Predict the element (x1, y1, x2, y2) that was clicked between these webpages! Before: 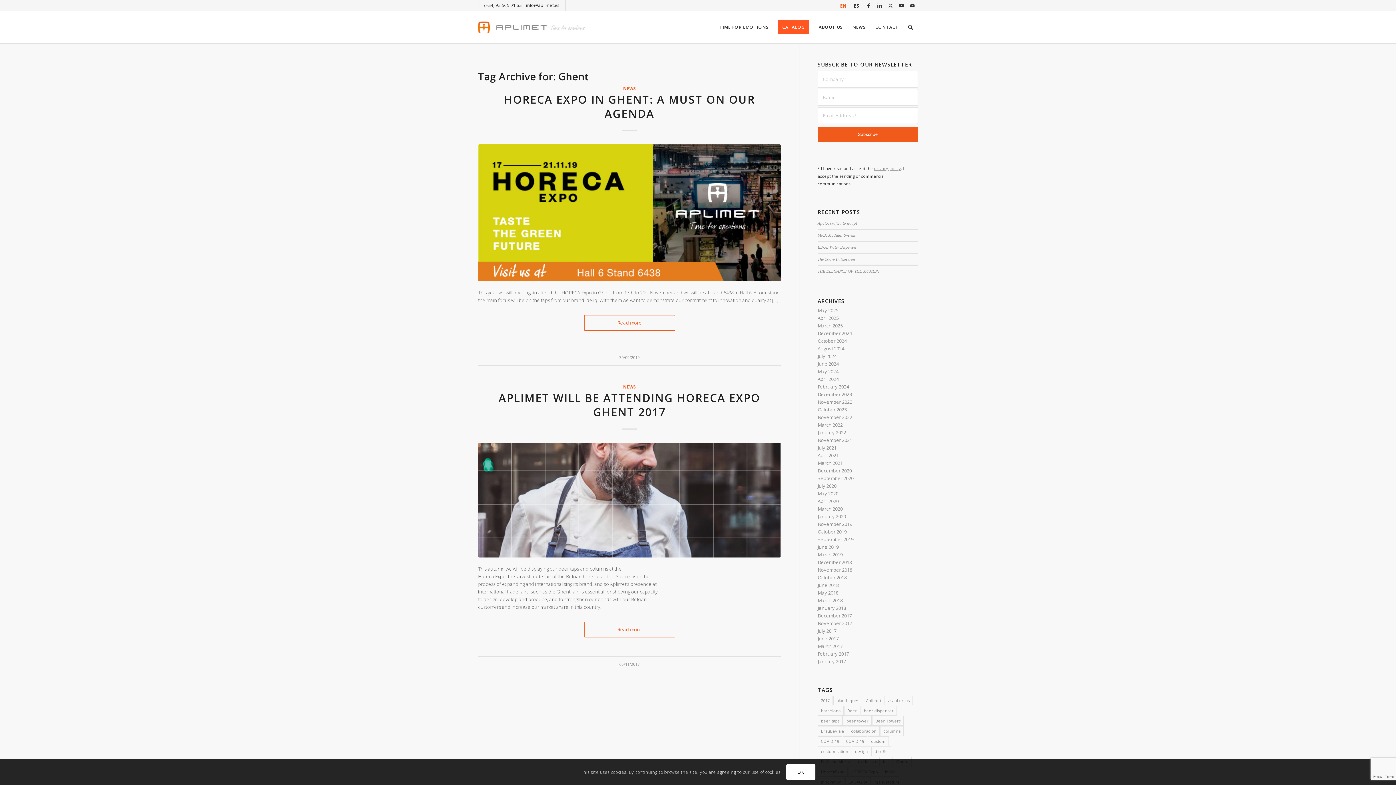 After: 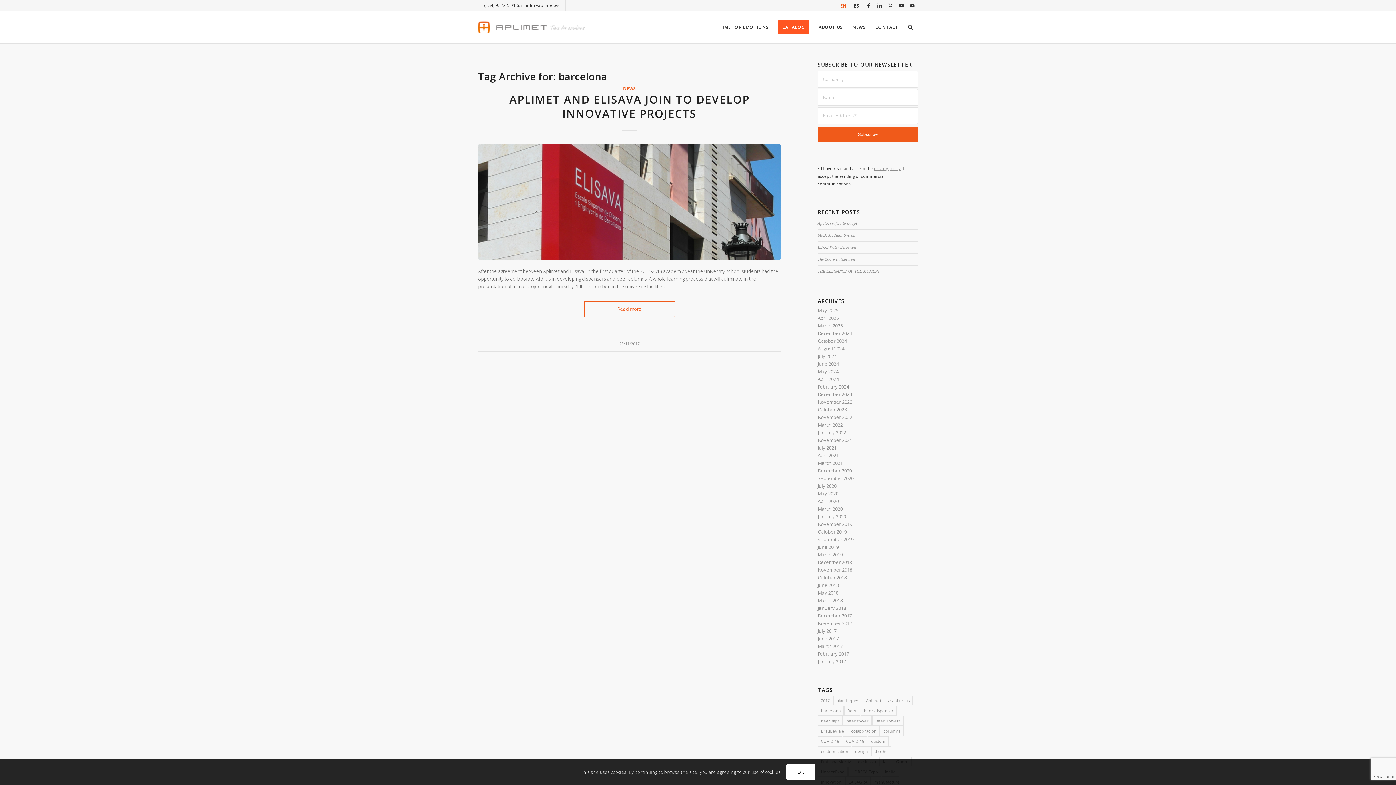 Action: label: barcelona (2 items) bbox: (817, 706, 844, 716)